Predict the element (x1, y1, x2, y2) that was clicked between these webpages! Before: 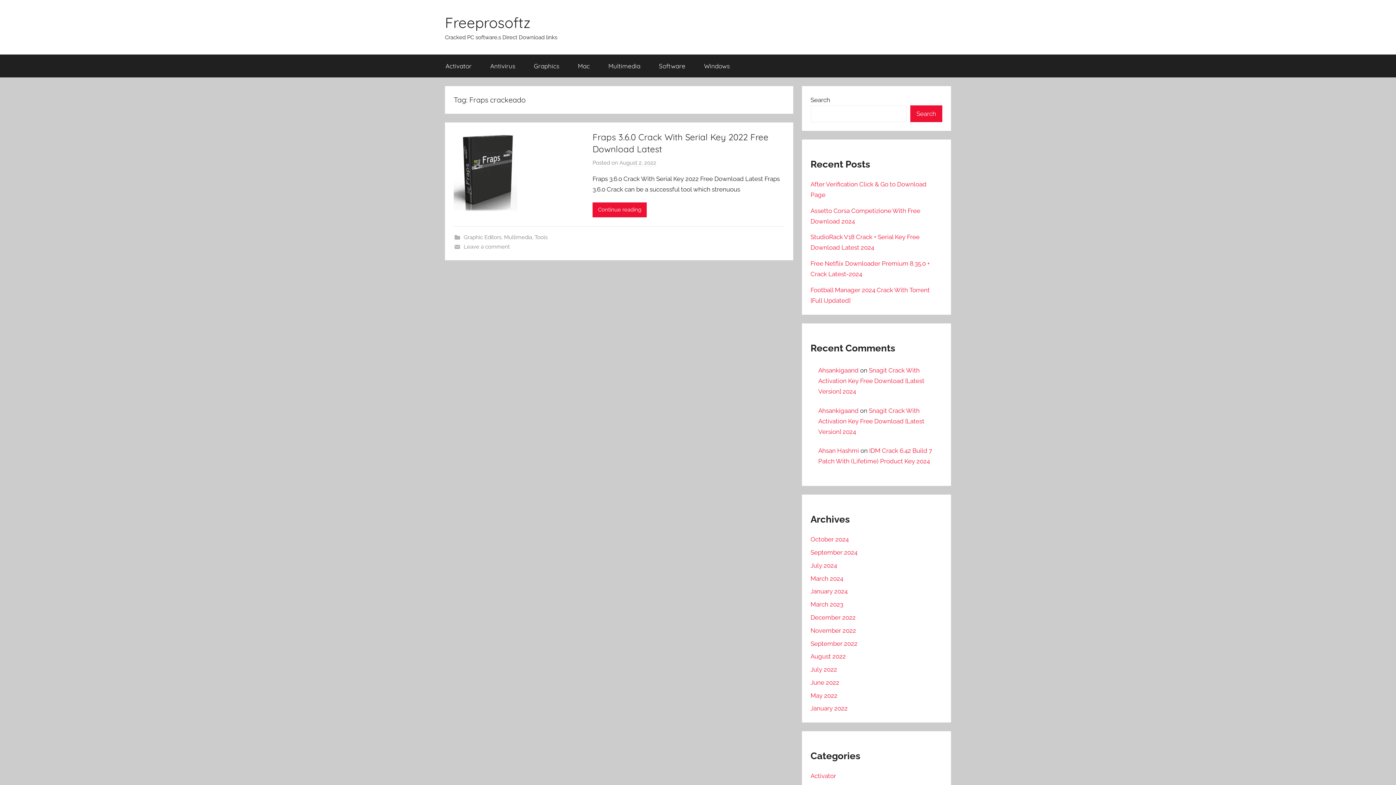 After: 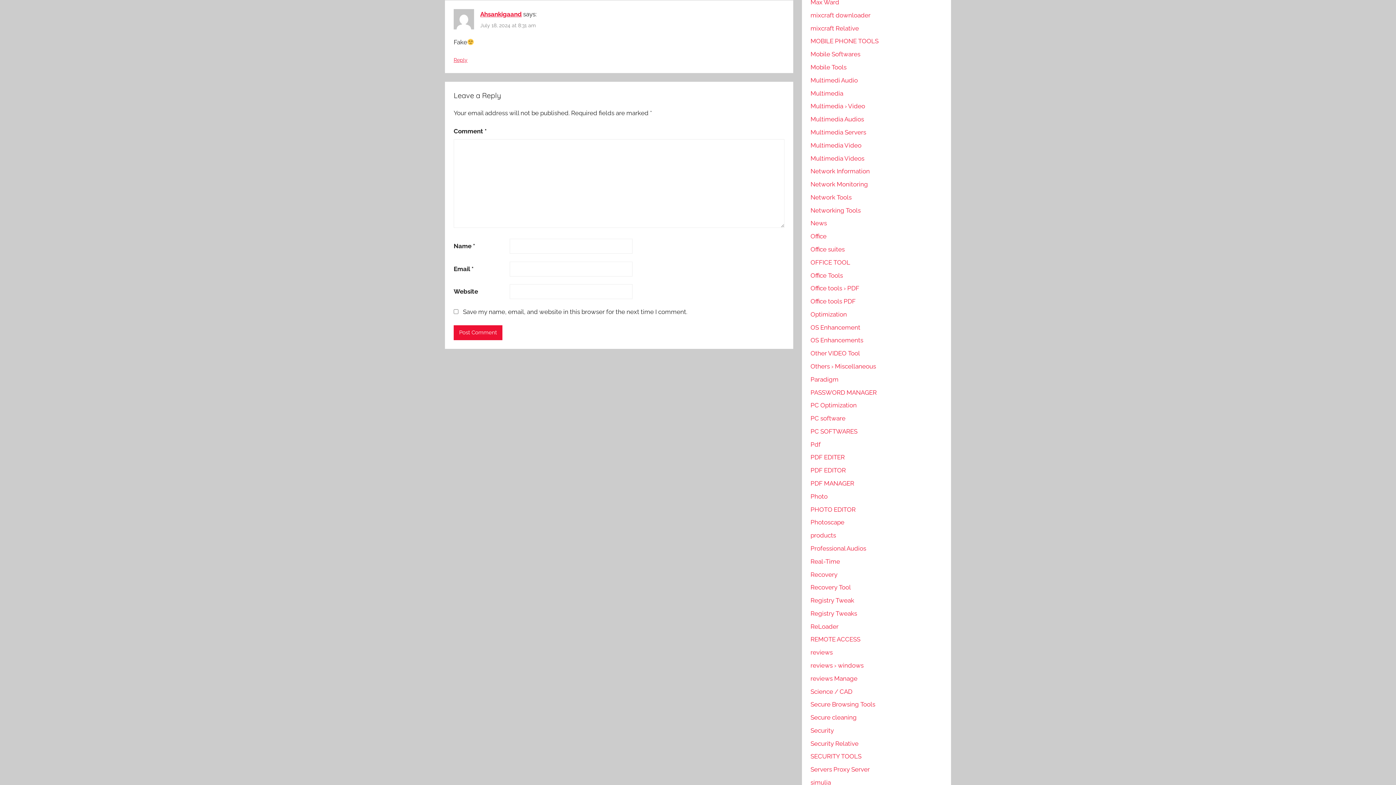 Action: label: Snagit Crack With Activation Key Free Download [Latest Version] 2024 bbox: (818, 366, 924, 395)